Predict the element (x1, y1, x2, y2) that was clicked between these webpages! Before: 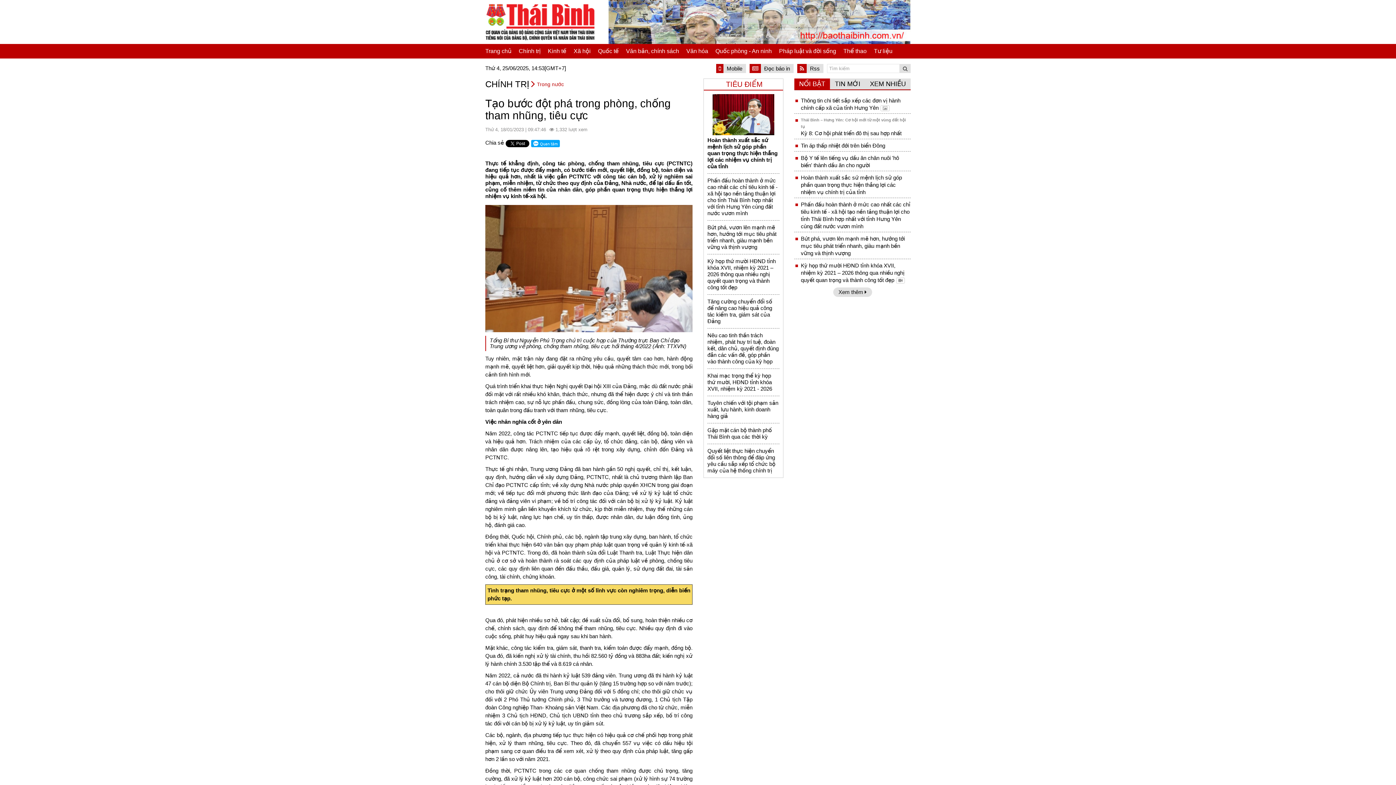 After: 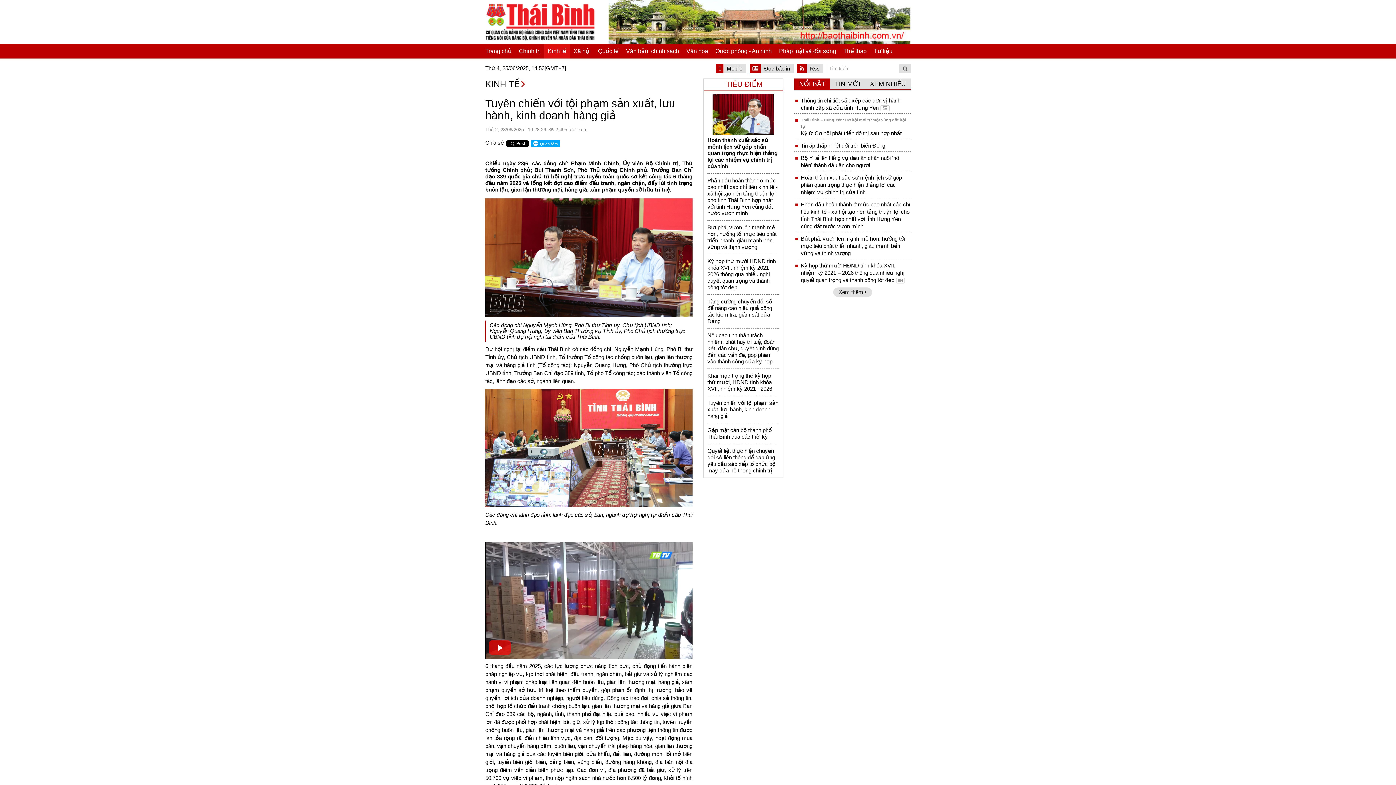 Action: label: Tuyên chiến với tội phạm sản xuất, lưu hành, kinh doanh hàng giả bbox: (707, 400, 779, 419)